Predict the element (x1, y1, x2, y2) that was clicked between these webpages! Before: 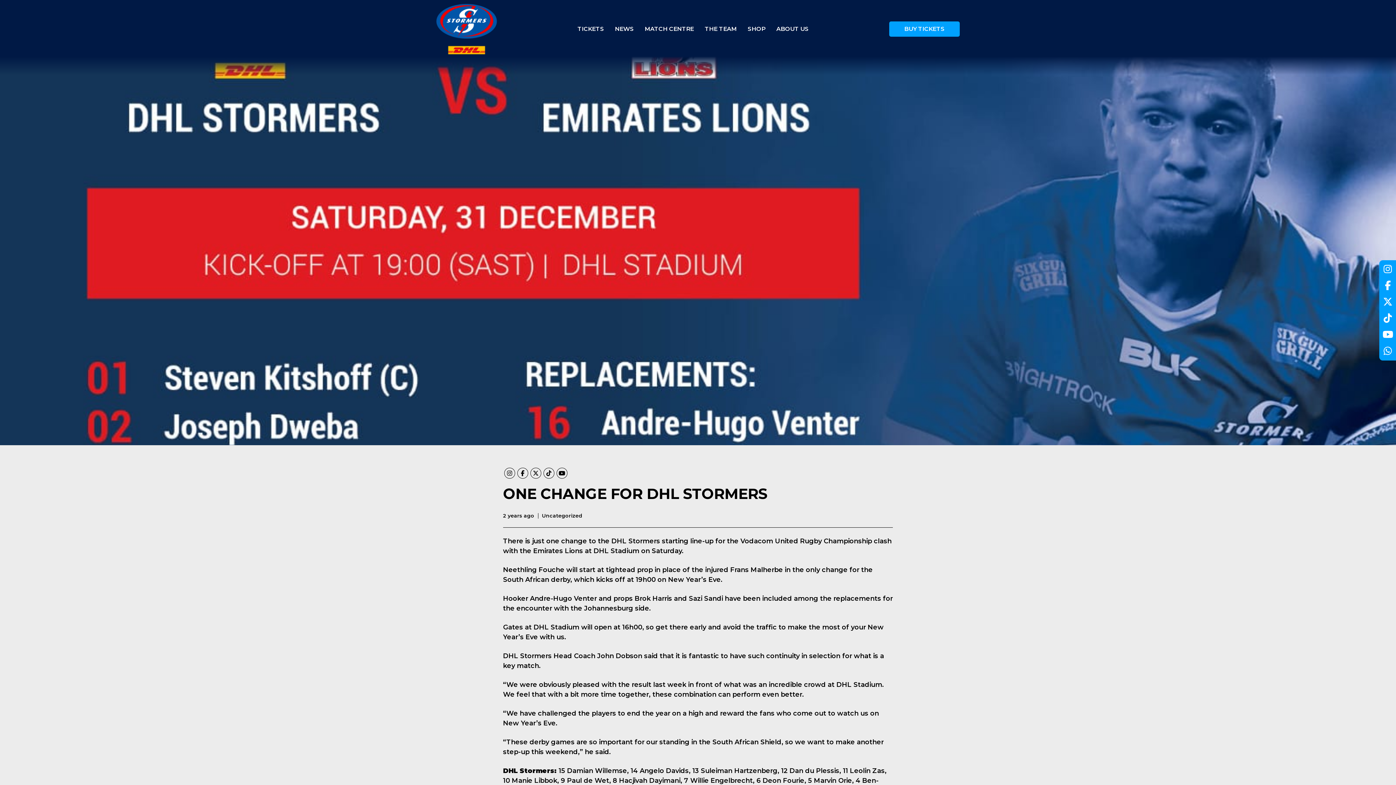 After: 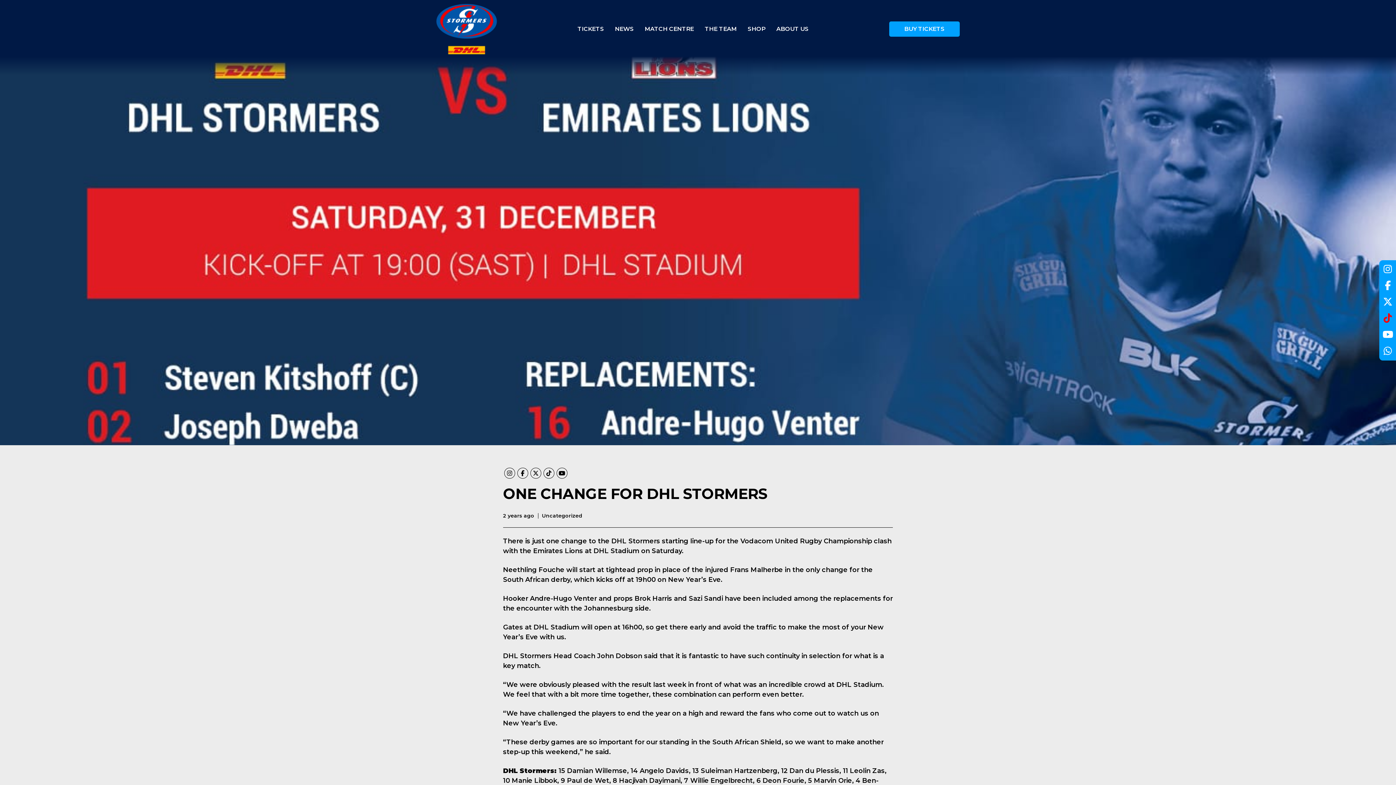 Action: bbox: (1384, 311, 1392, 325)